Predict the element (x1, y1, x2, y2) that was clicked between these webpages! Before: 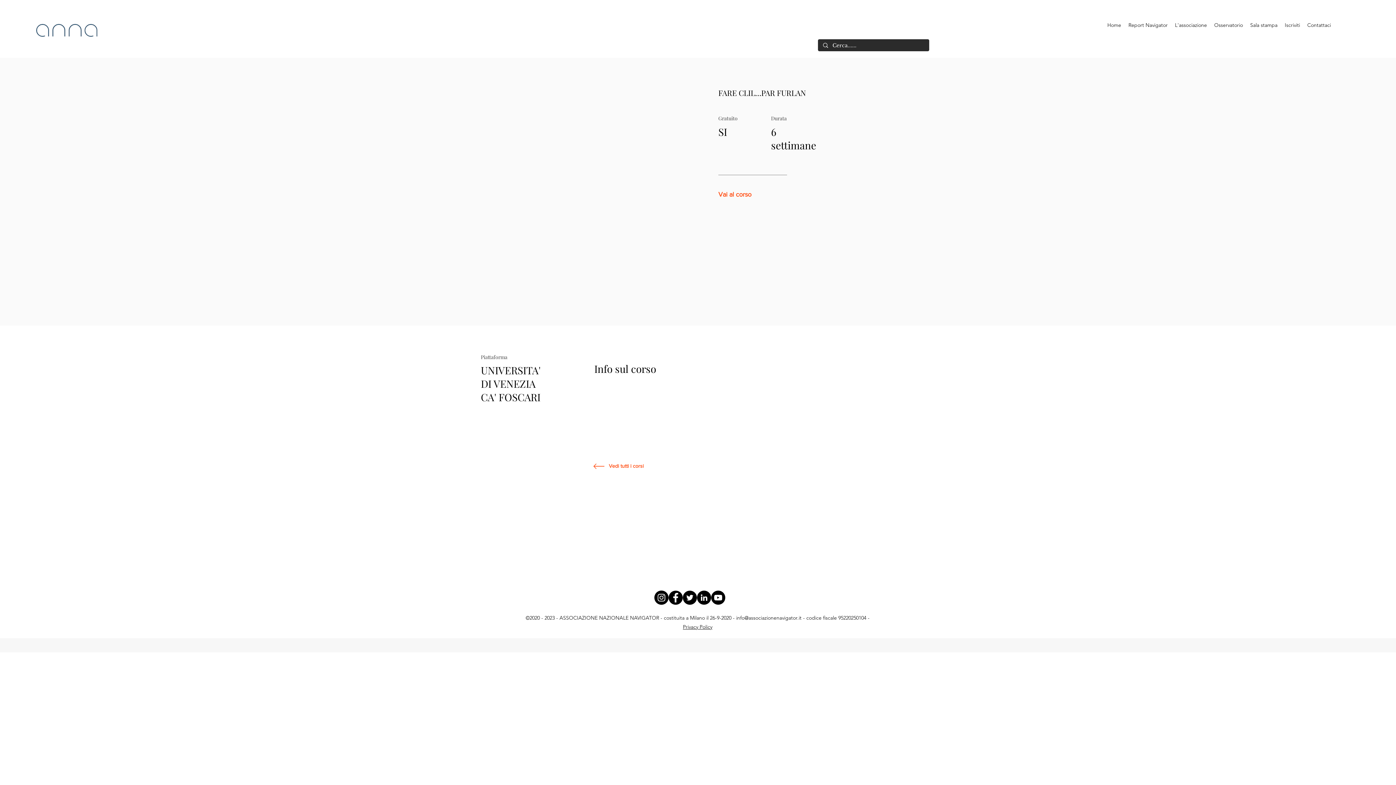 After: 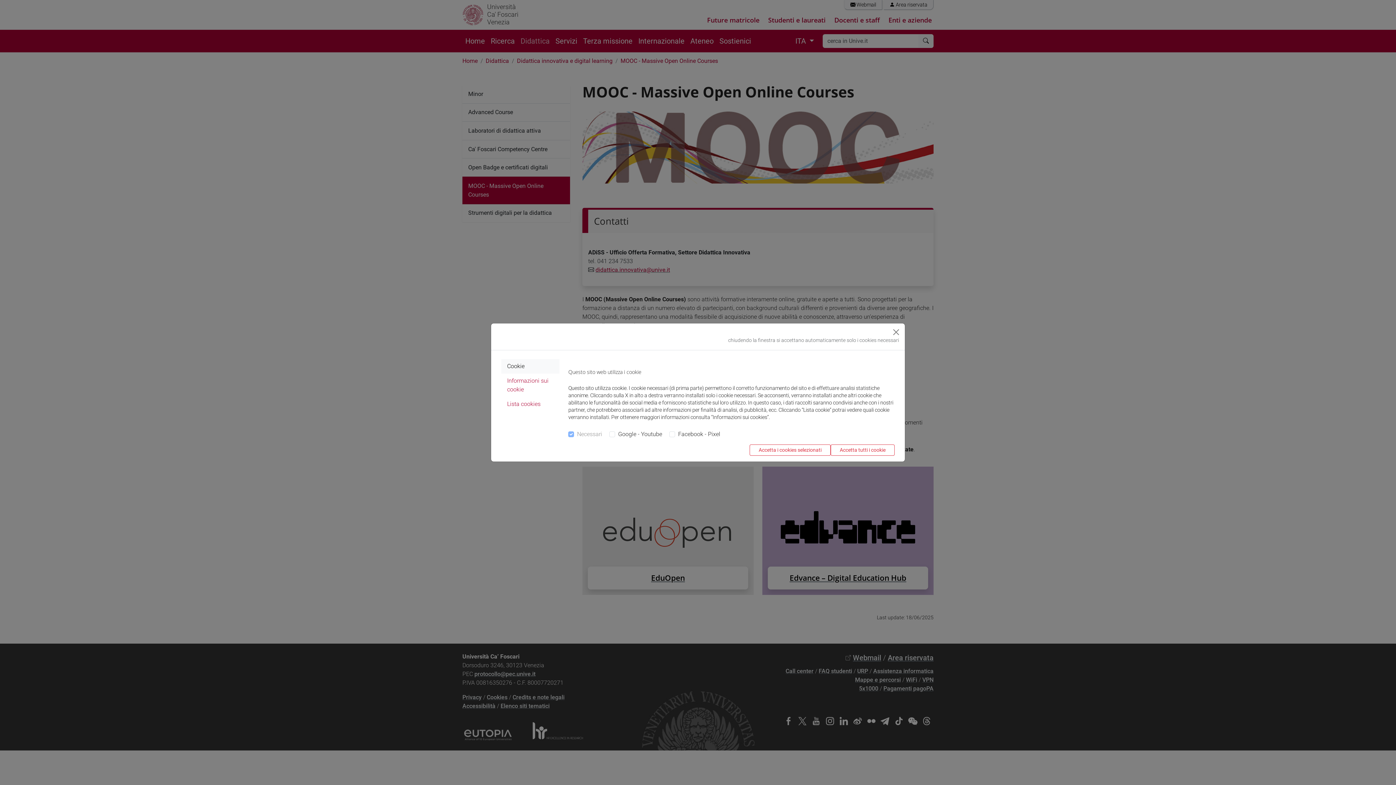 Action: label: Vai al corso  bbox: (718, 187, 1065, 201)